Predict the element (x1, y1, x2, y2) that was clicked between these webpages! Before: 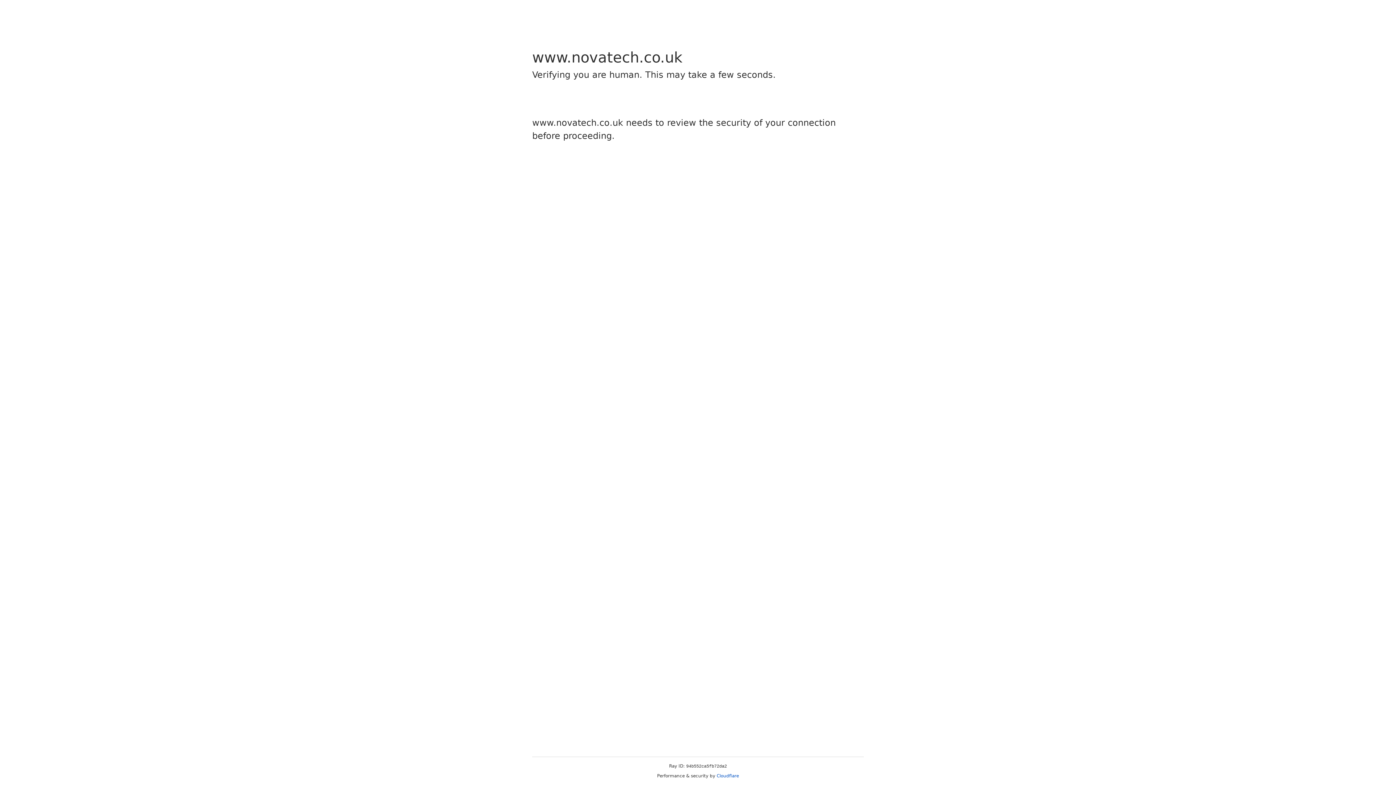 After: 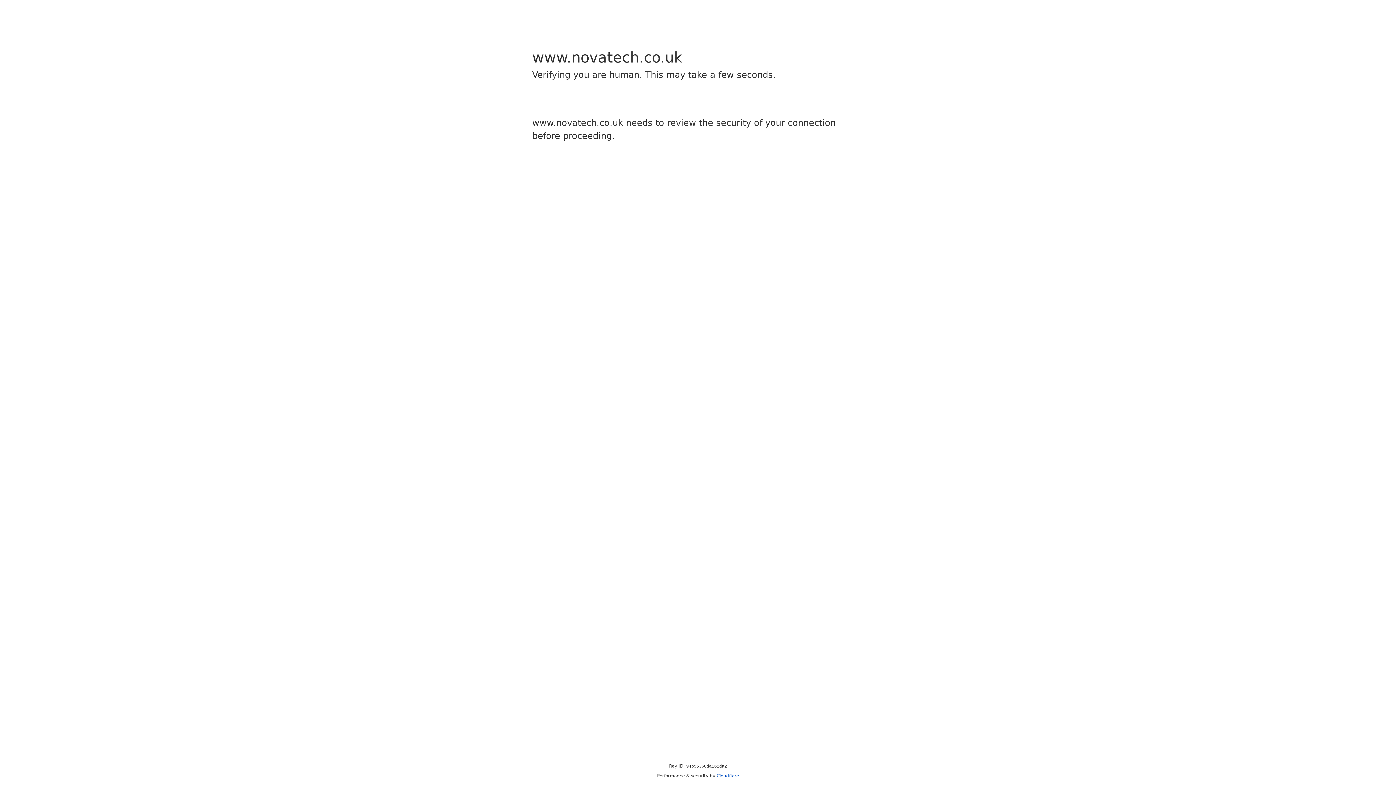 Action: bbox: (716, 773, 739, 778) label: Cloudflare